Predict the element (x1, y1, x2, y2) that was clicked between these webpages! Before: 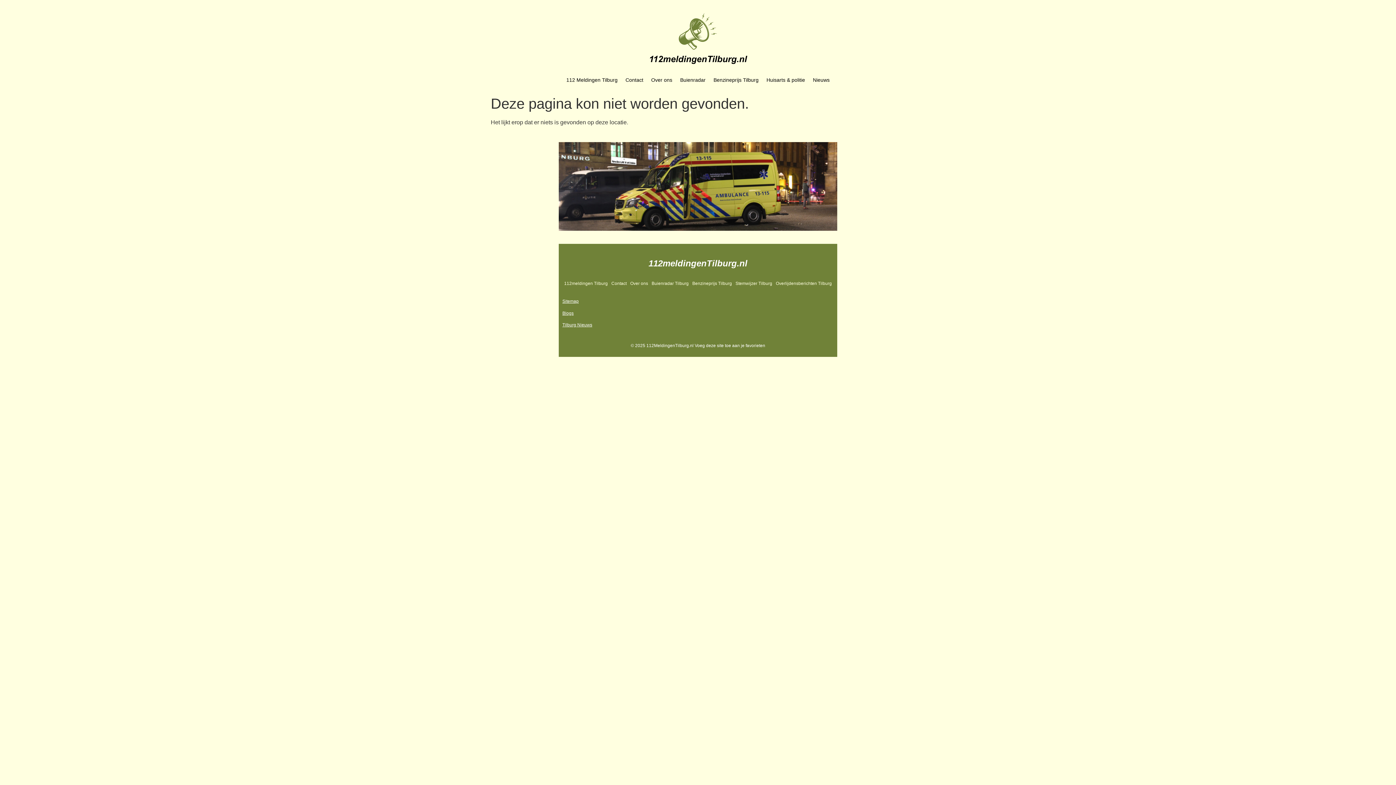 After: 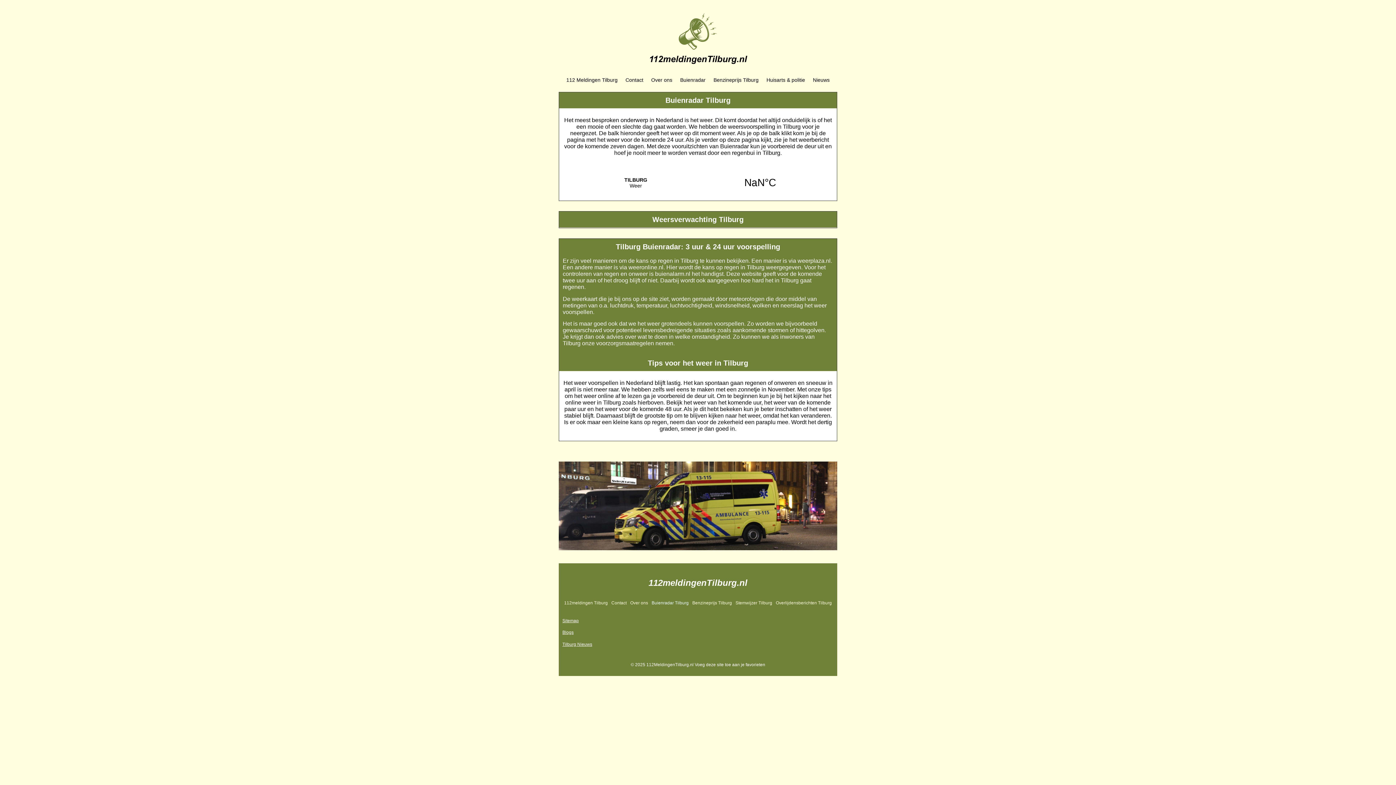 Action: bbox: (650, 276, 690, 291) label: Buienradar Tilburg